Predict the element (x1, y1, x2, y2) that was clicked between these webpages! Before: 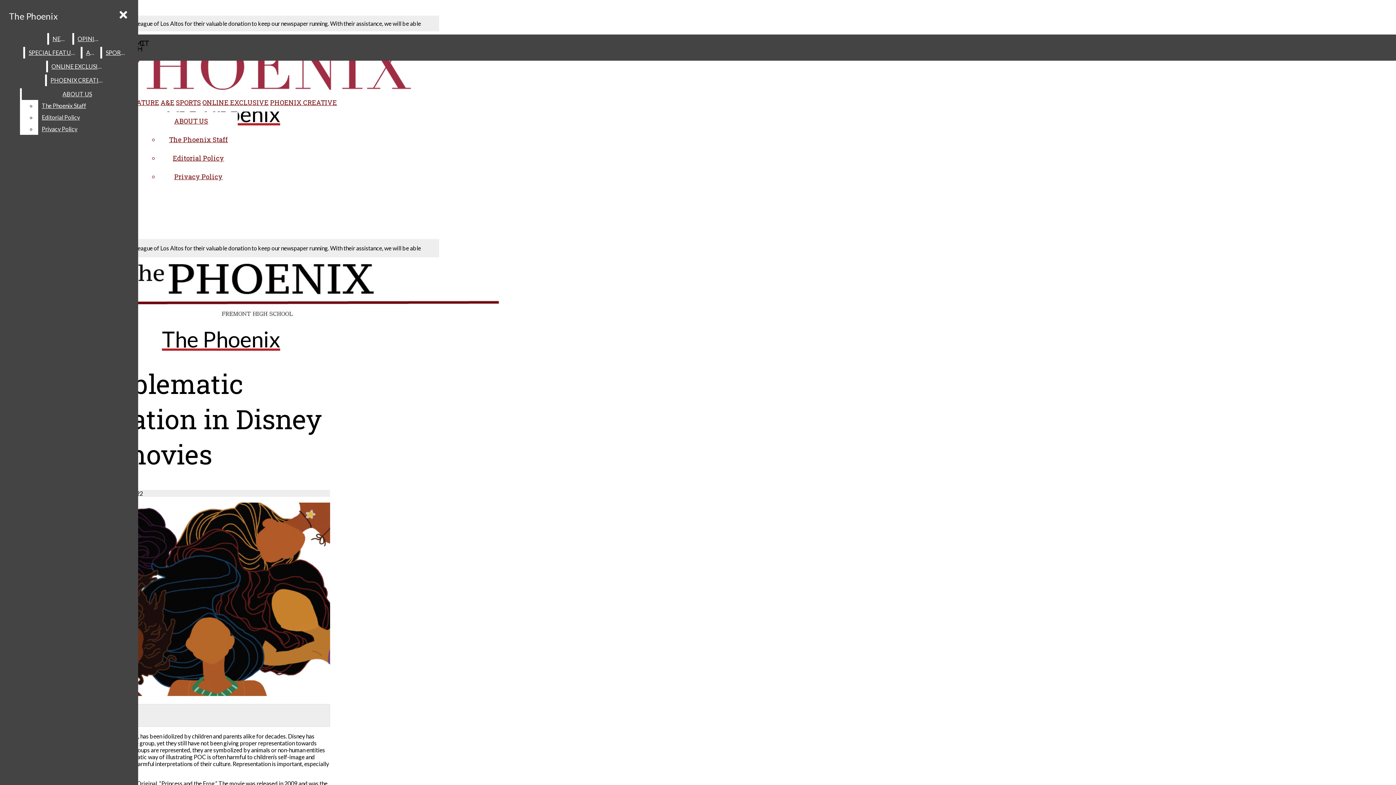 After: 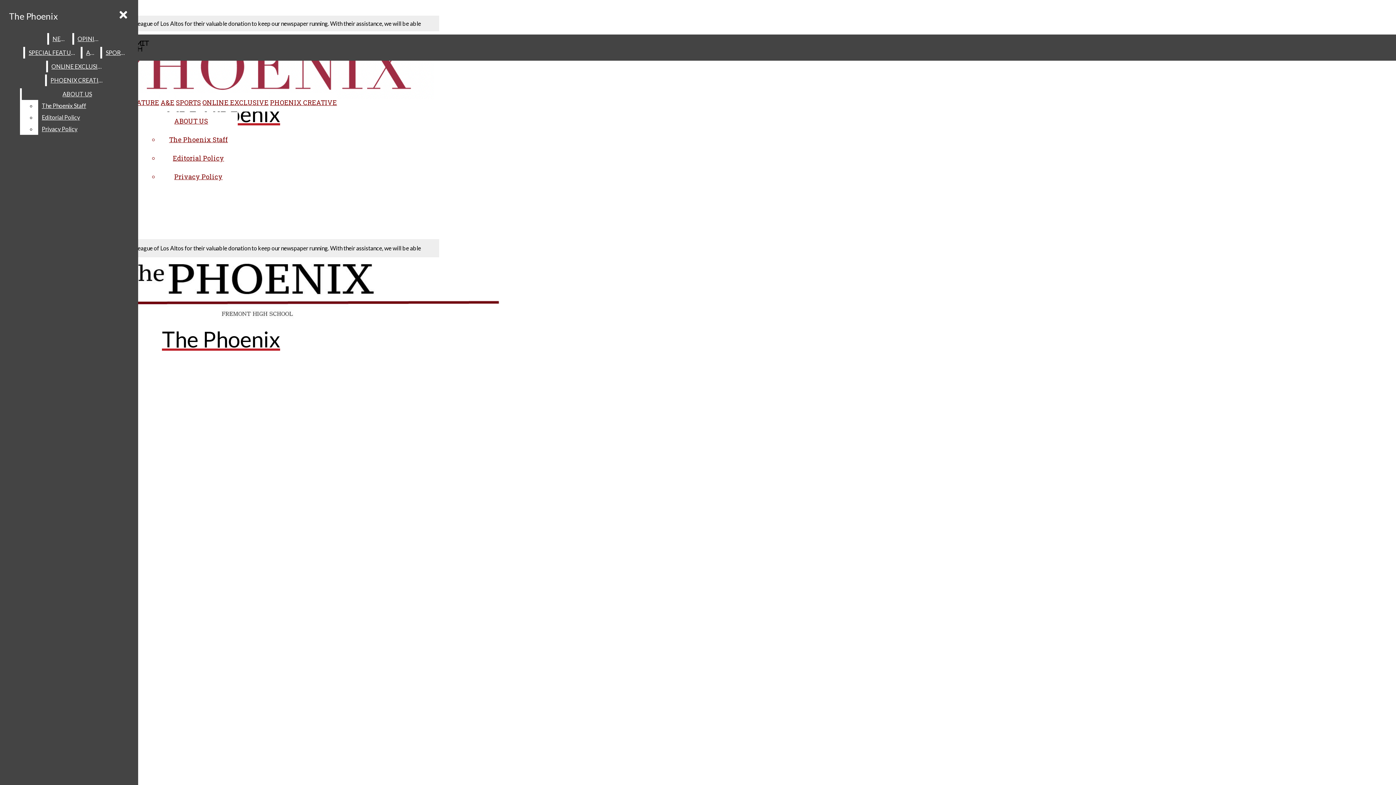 Action: bbox: (82, 46, 99, 58) label: A&E